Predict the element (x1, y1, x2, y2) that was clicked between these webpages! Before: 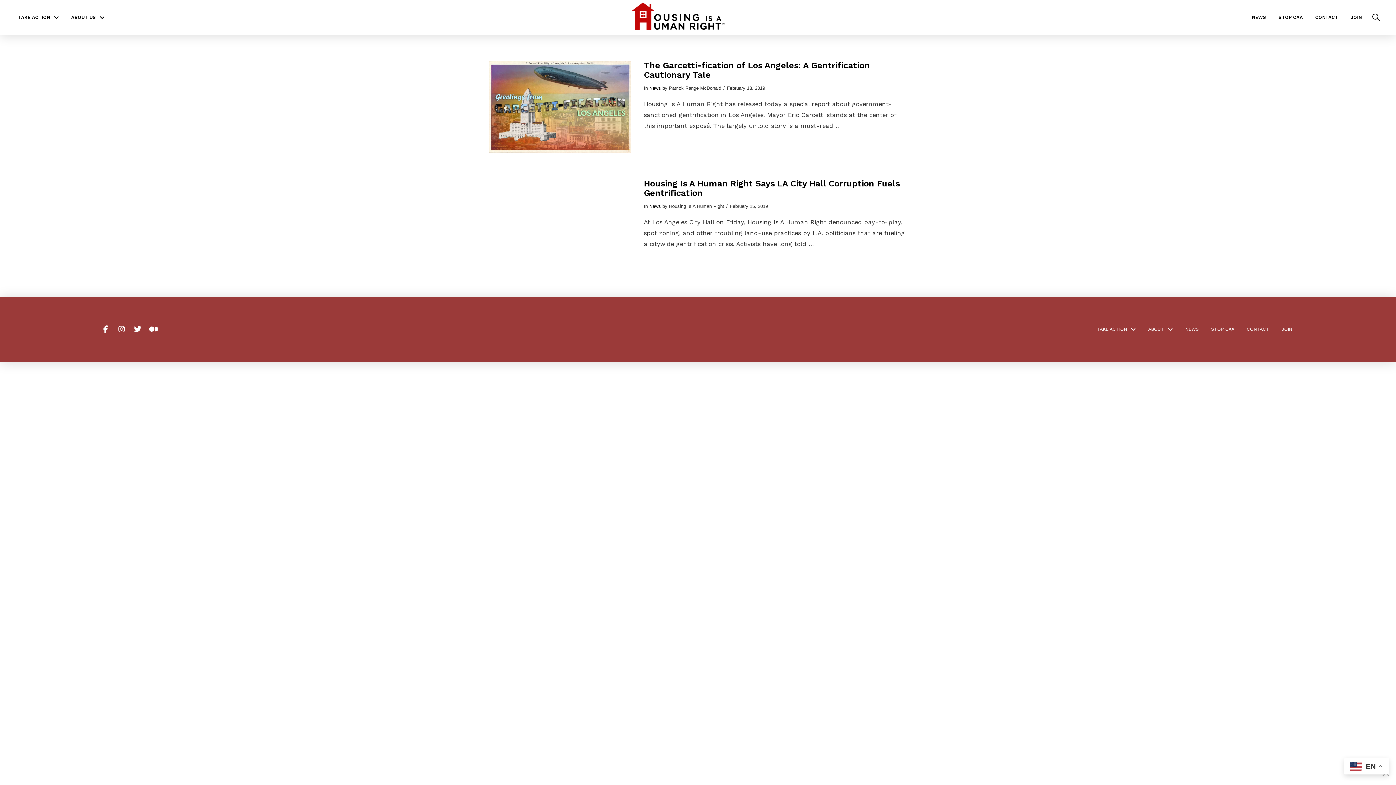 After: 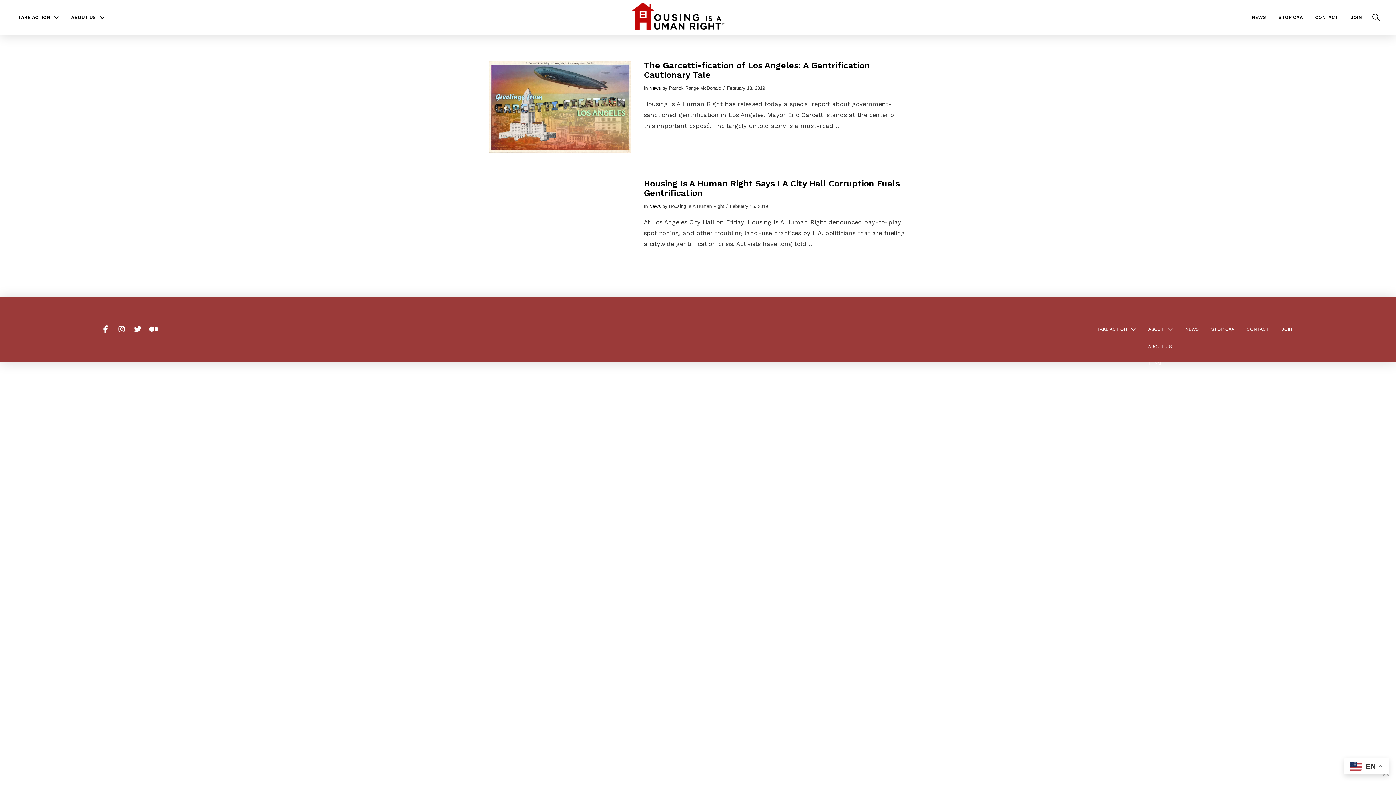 Action: bbox: (1142, 320, 1179, 338) label: ABOUT